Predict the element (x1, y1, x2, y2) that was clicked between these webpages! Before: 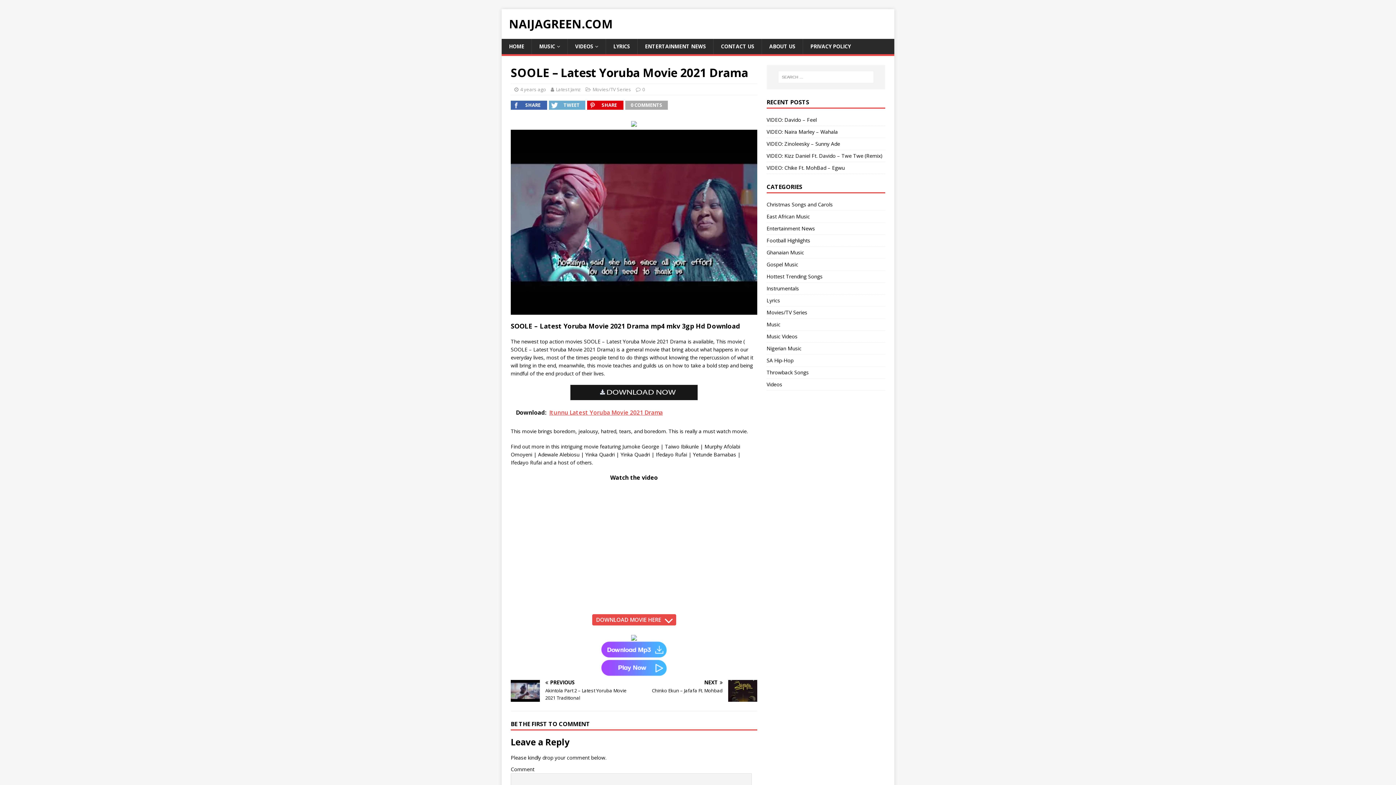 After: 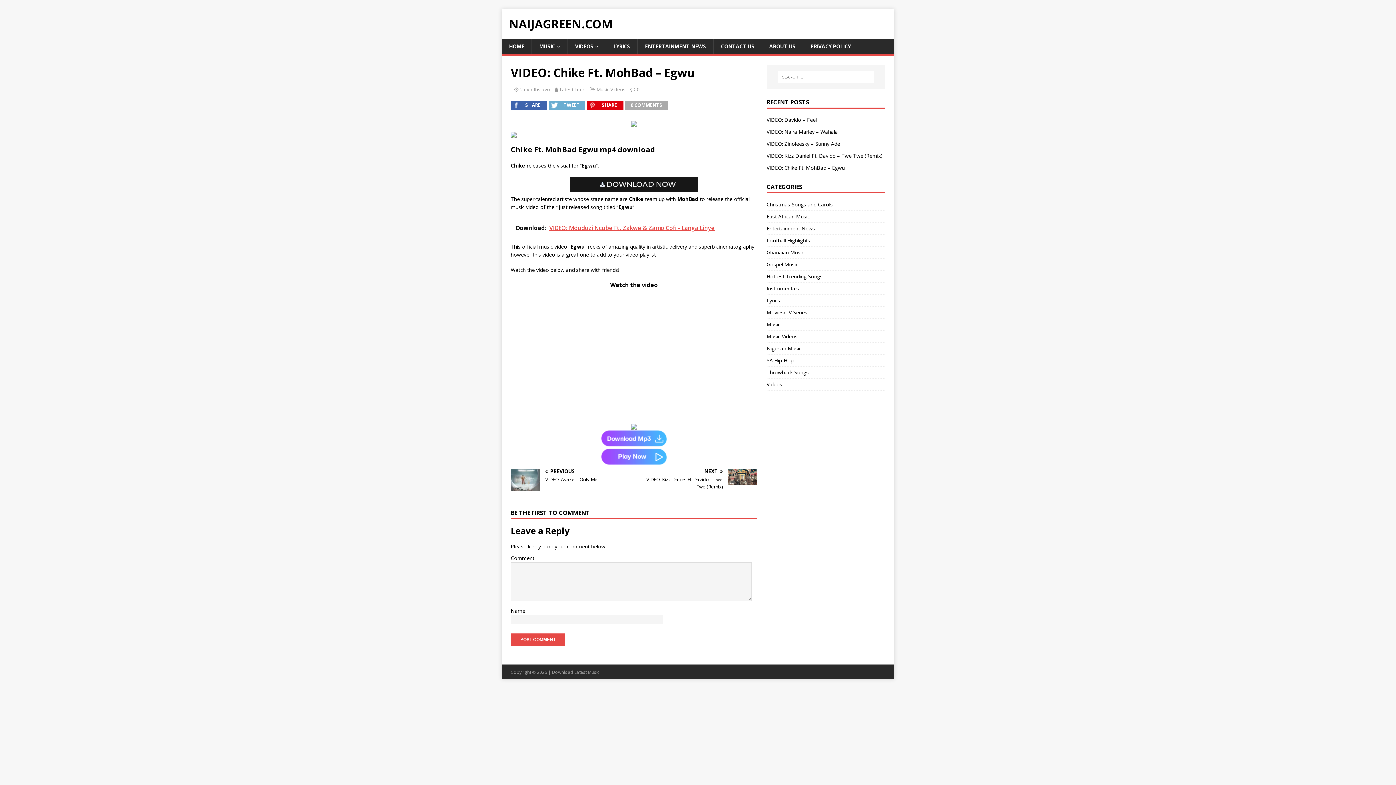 Action: label: VIDEO: Chike Ft. MohBad – Egwu bbox: (766, 164, 845, 171)